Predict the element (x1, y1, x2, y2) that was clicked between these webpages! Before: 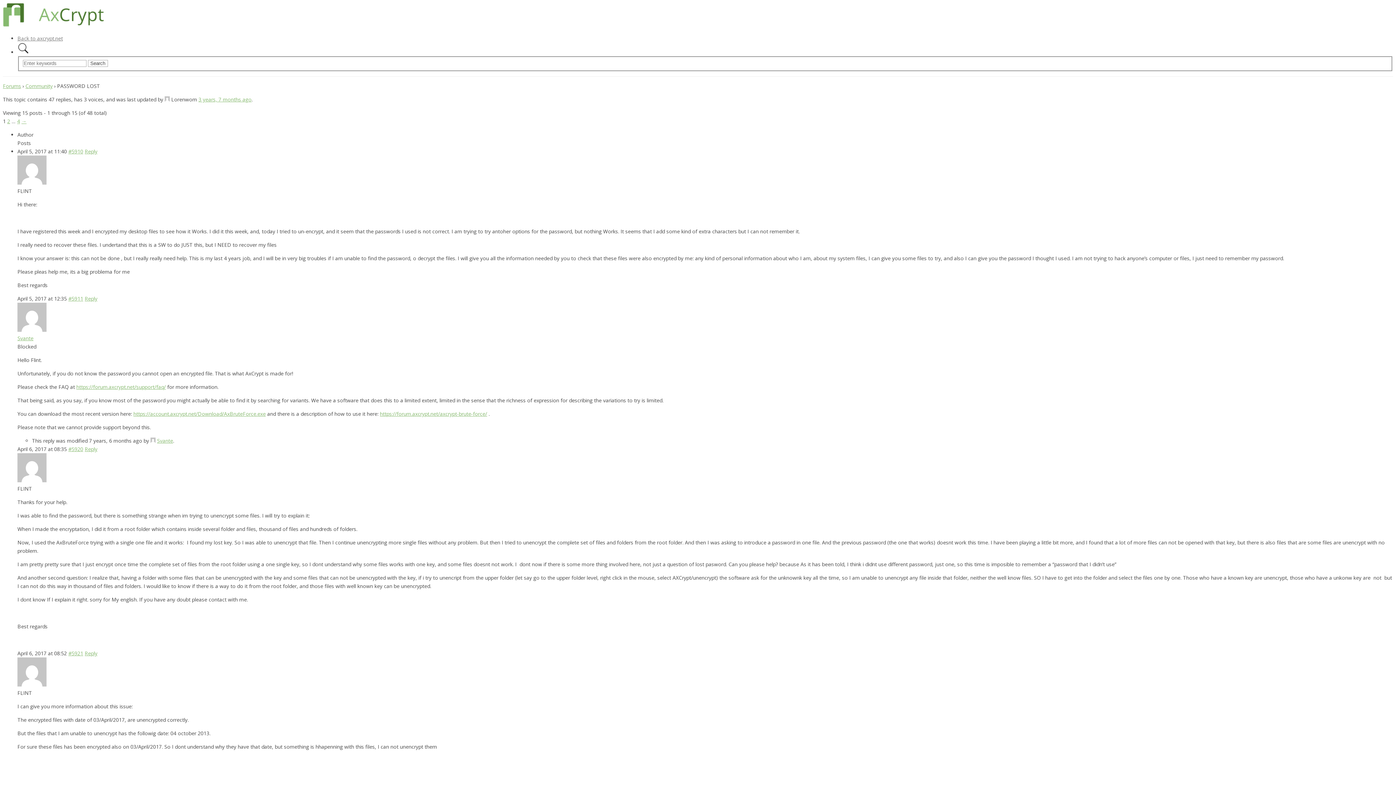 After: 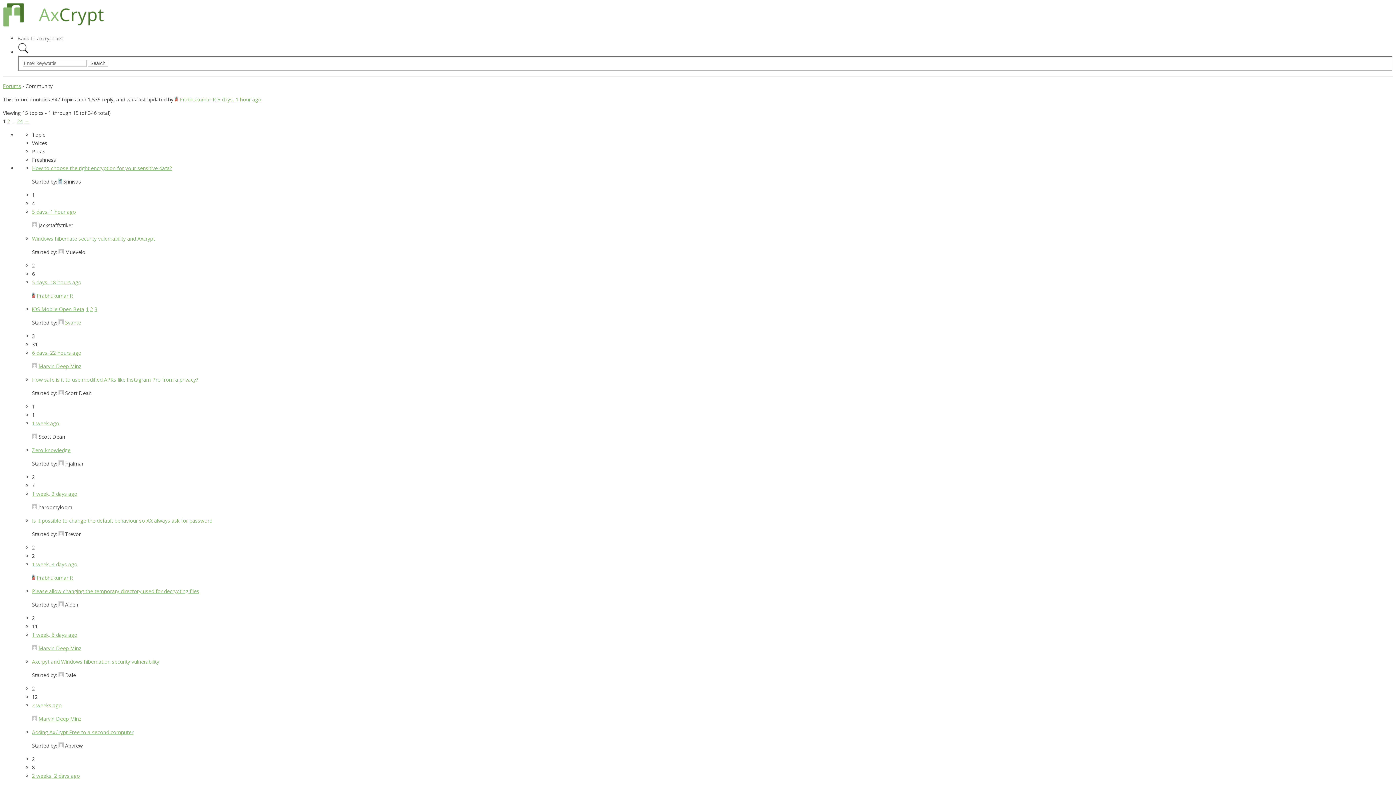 Action: label: Community bbox: (25, 82, 52, 89)